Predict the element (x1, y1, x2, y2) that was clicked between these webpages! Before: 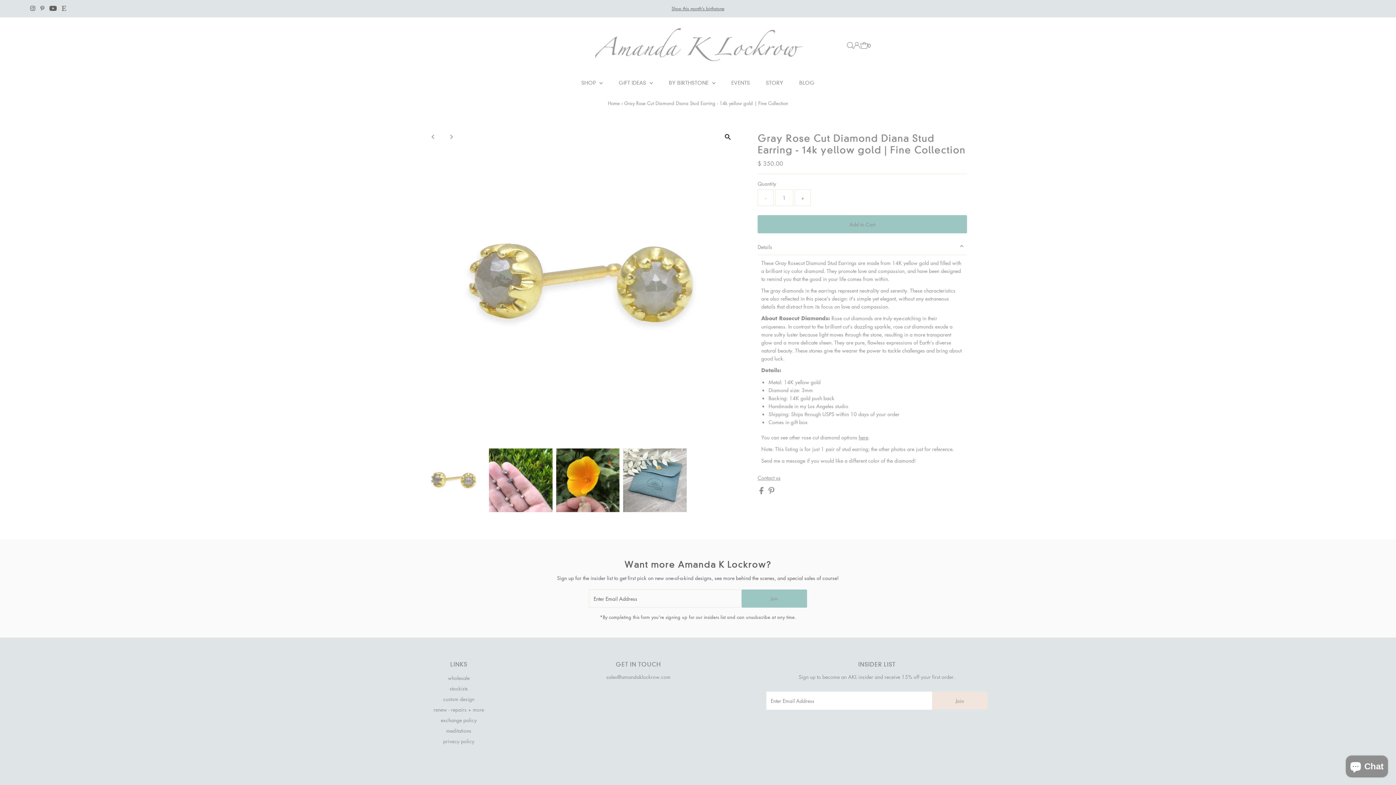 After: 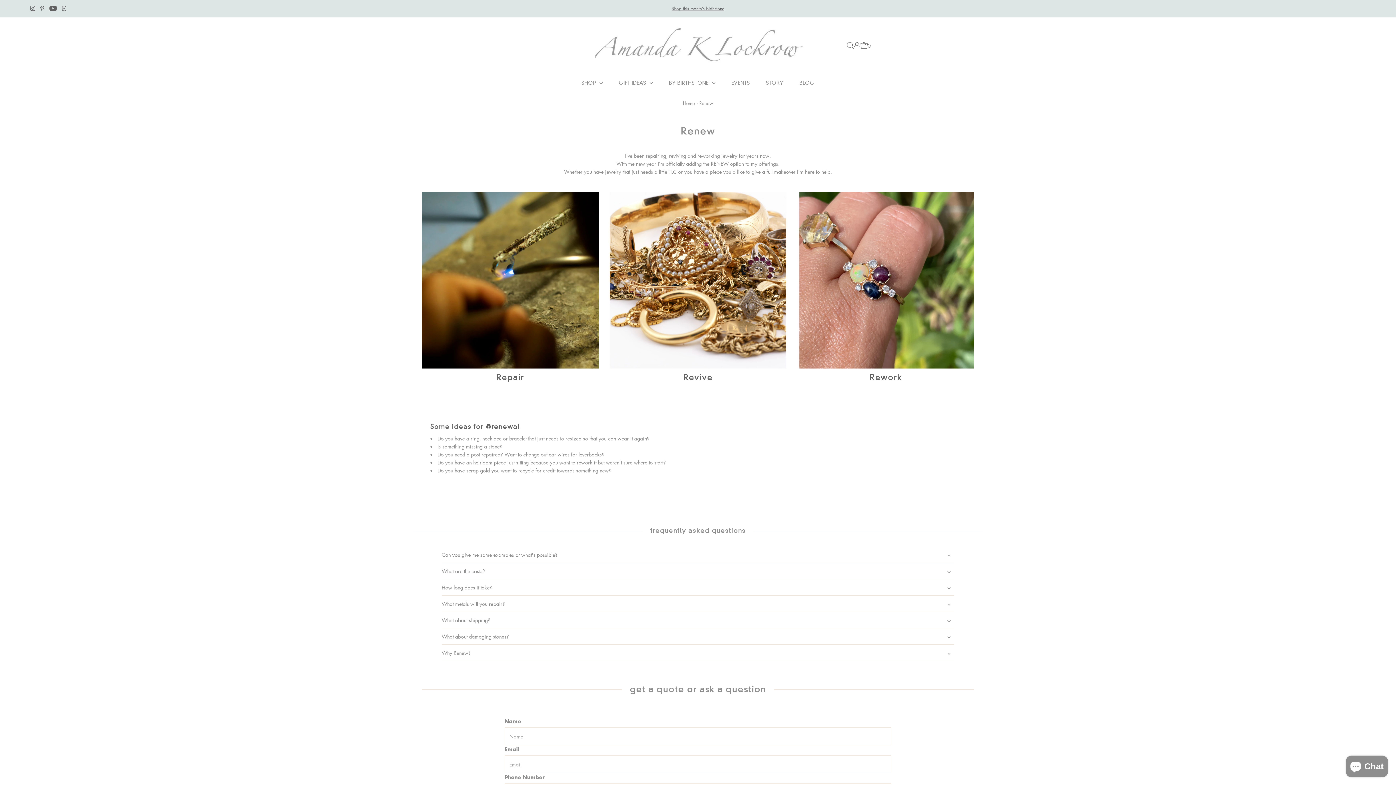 Action: label: renew - repairs + more bbox: (433, 706, 484, 713)